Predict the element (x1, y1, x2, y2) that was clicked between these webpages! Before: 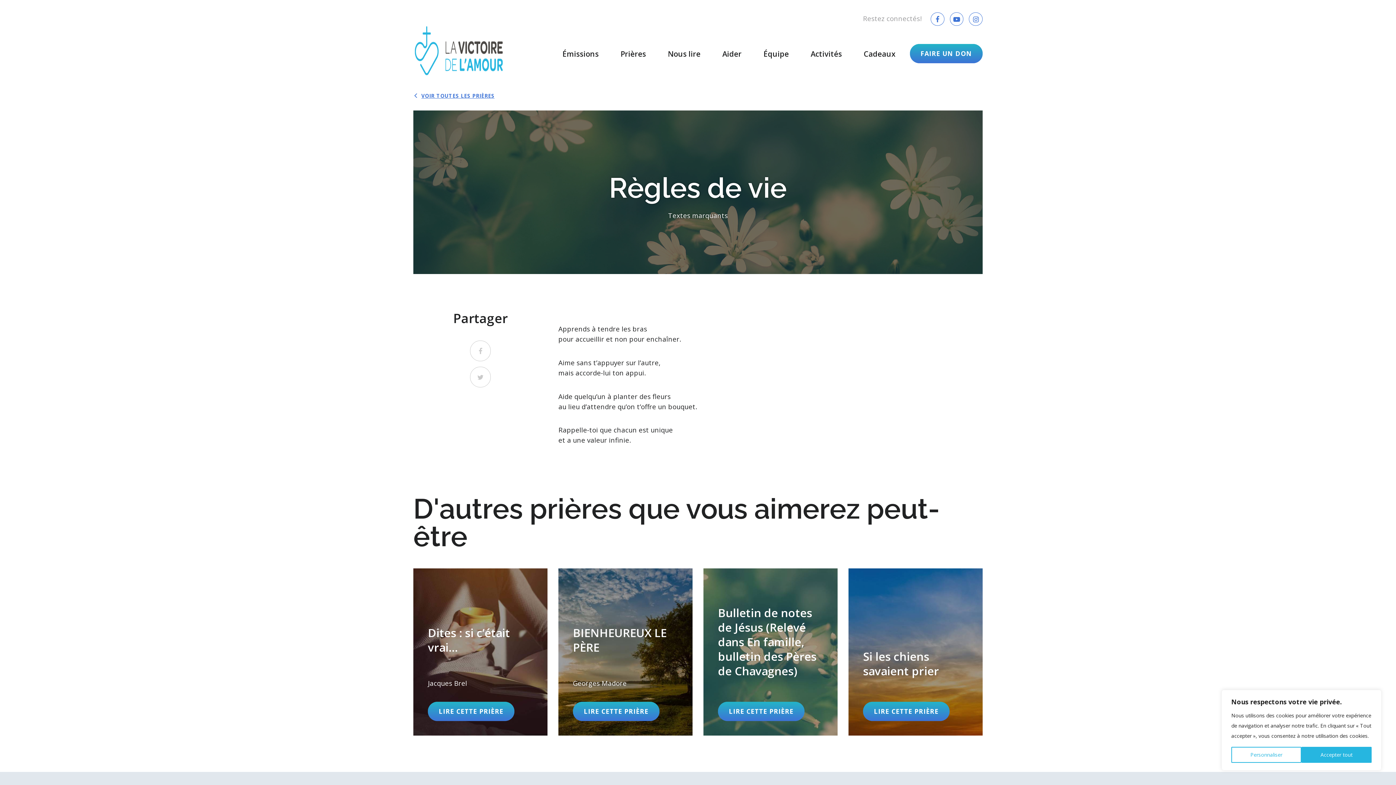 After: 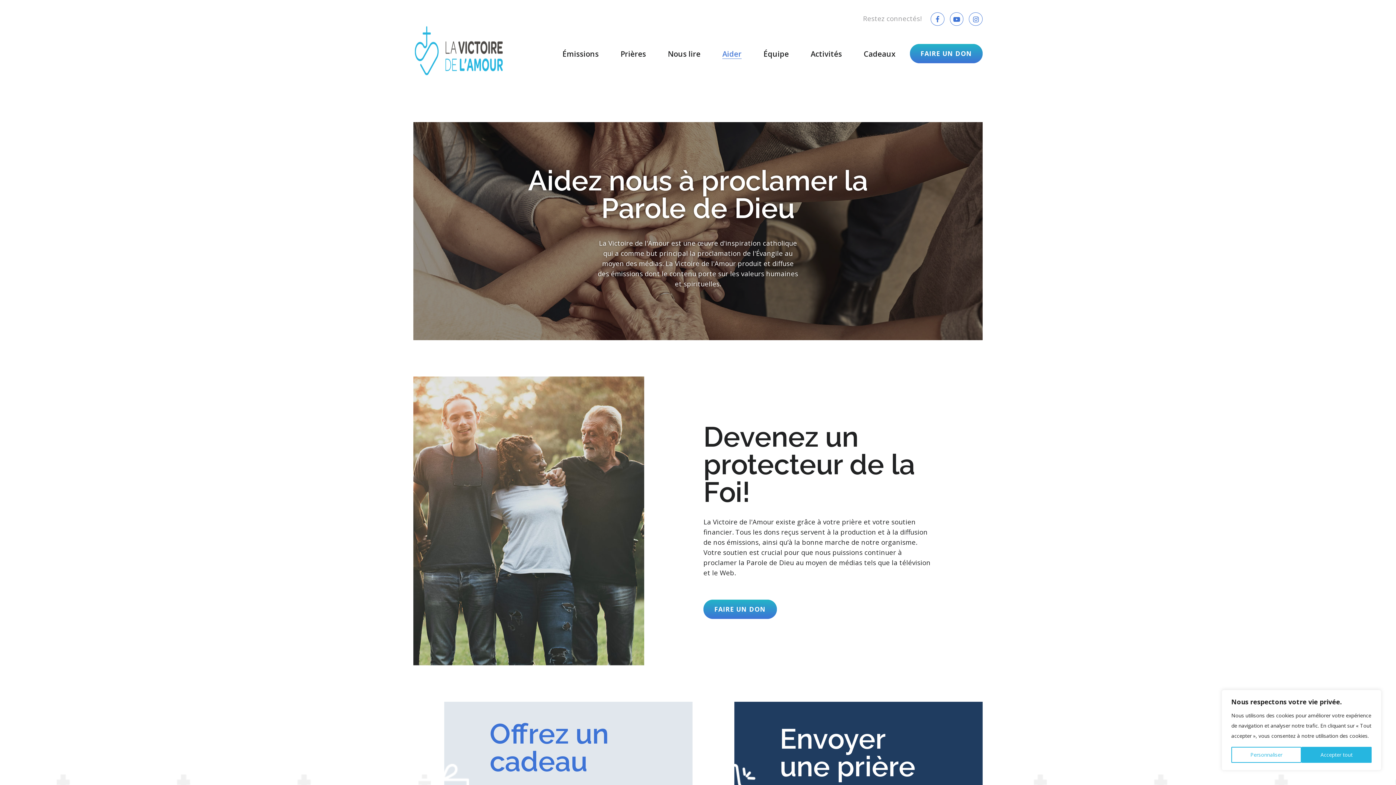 Action: label: Aider bbox: (722, 48, 741, 58)